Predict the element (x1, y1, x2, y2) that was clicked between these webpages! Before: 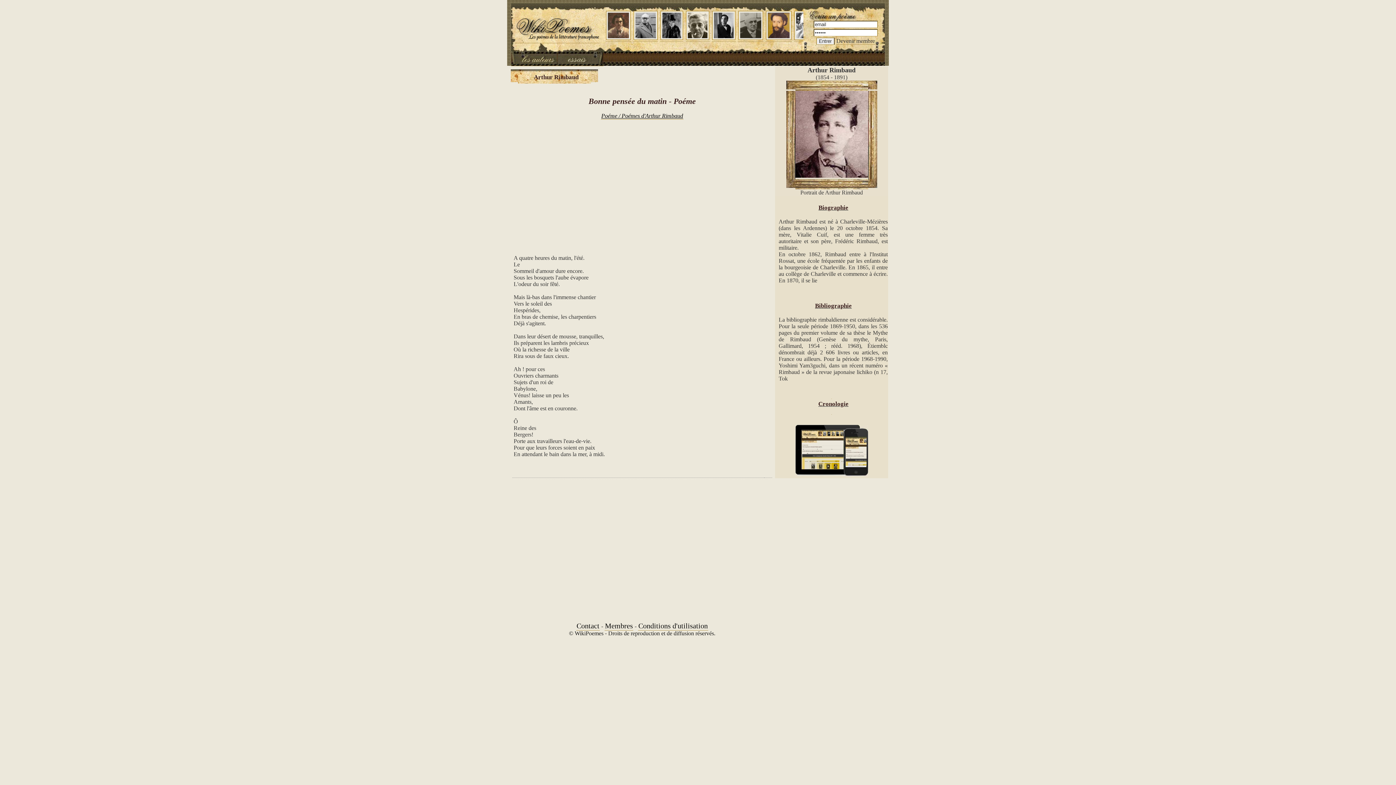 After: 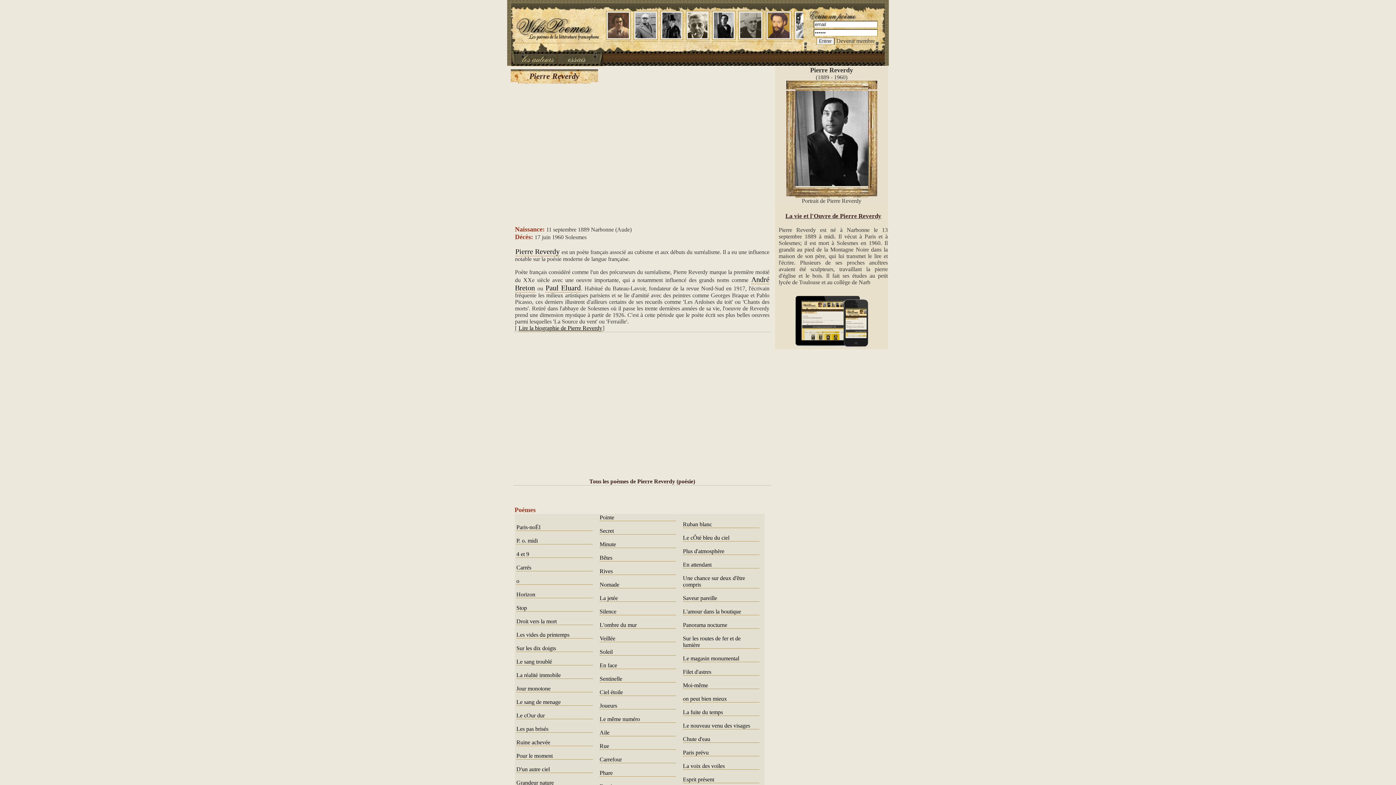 Action: bbox: (712, 34, 736, 41)